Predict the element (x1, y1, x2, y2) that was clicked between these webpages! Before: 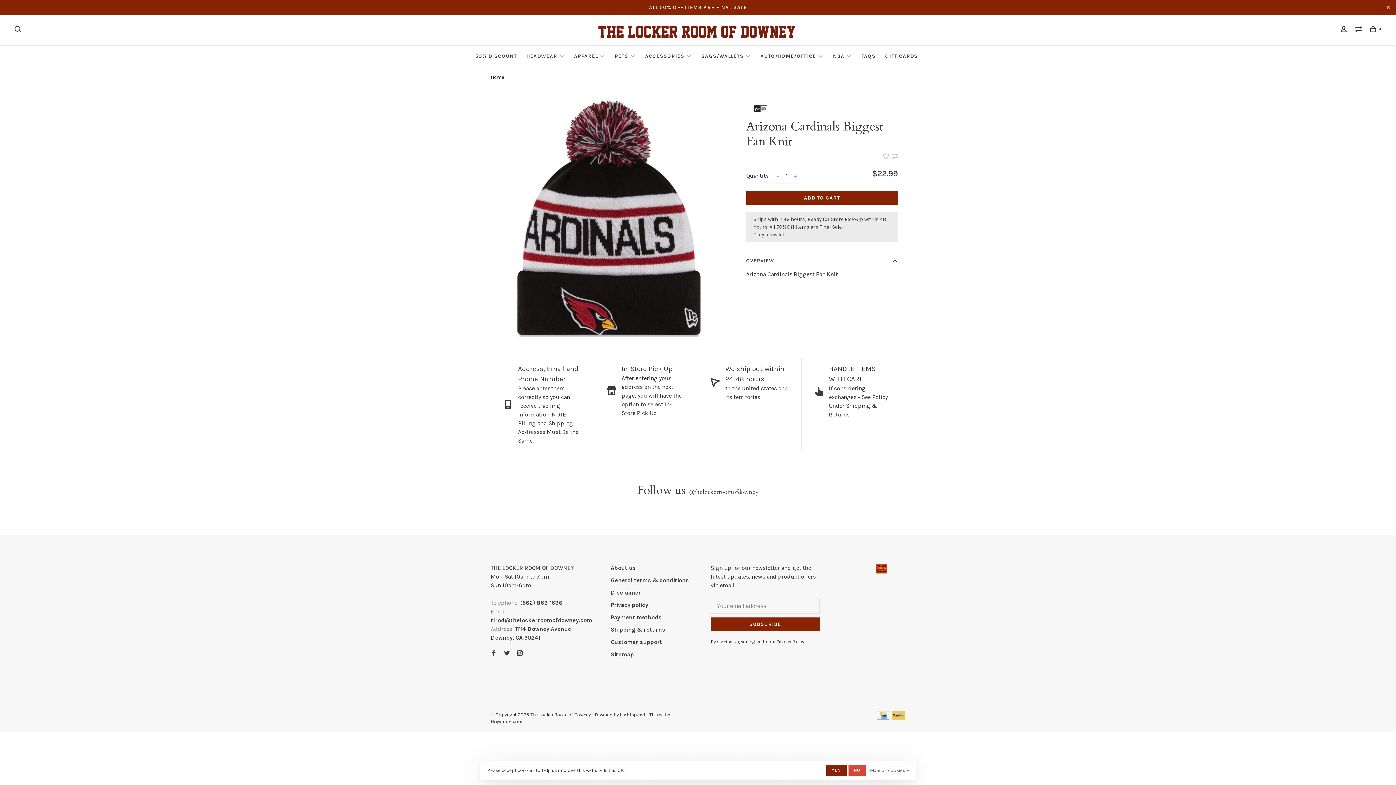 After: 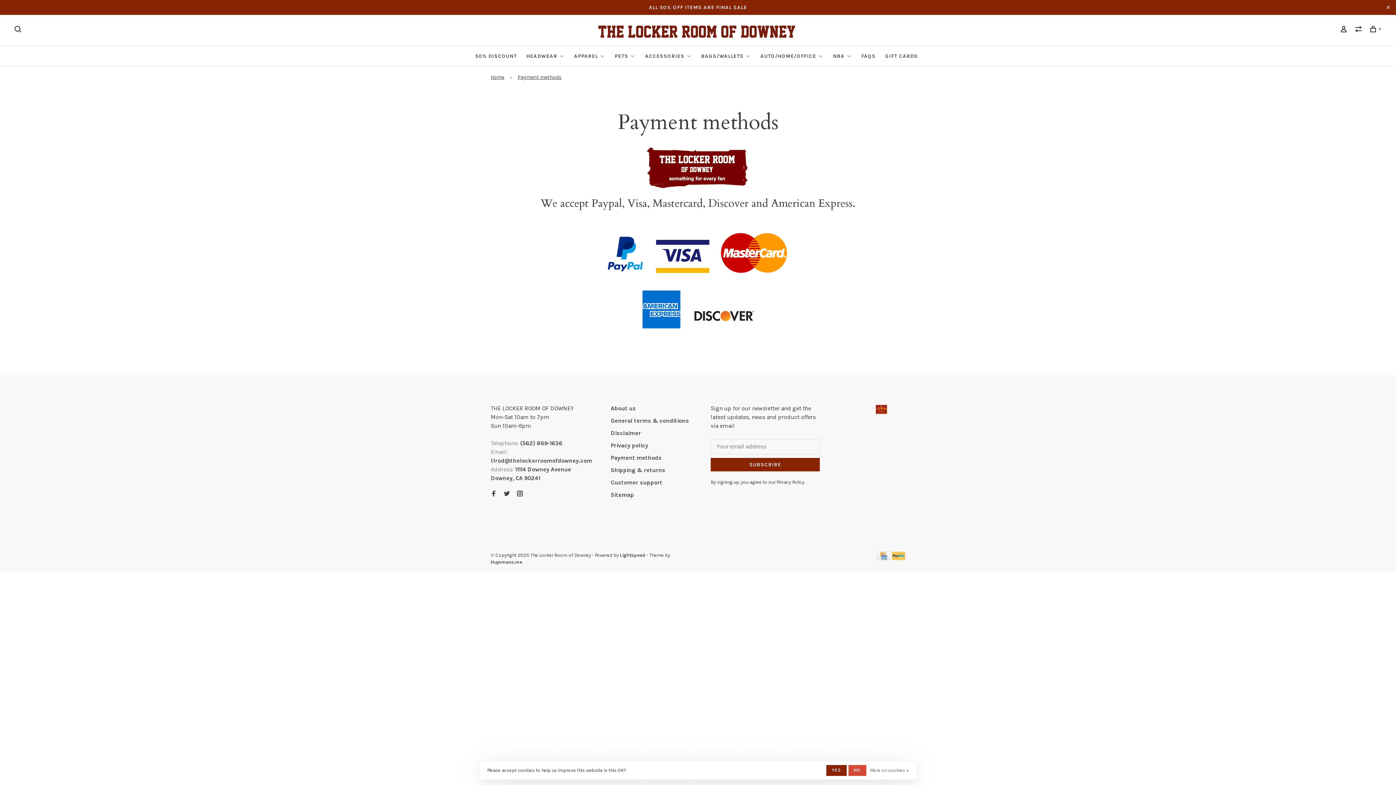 Action: label: Payment methods bbox: (610, 614, 661, 621)